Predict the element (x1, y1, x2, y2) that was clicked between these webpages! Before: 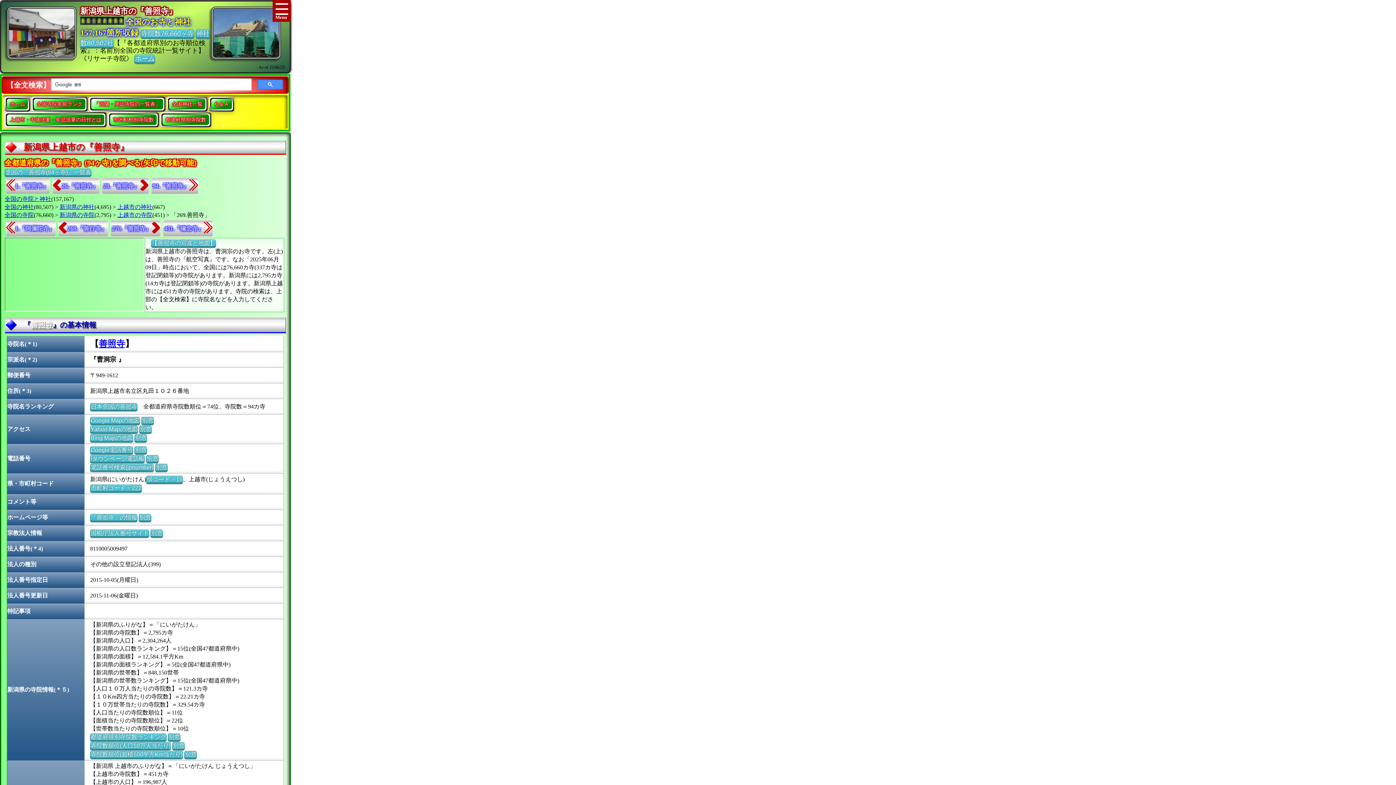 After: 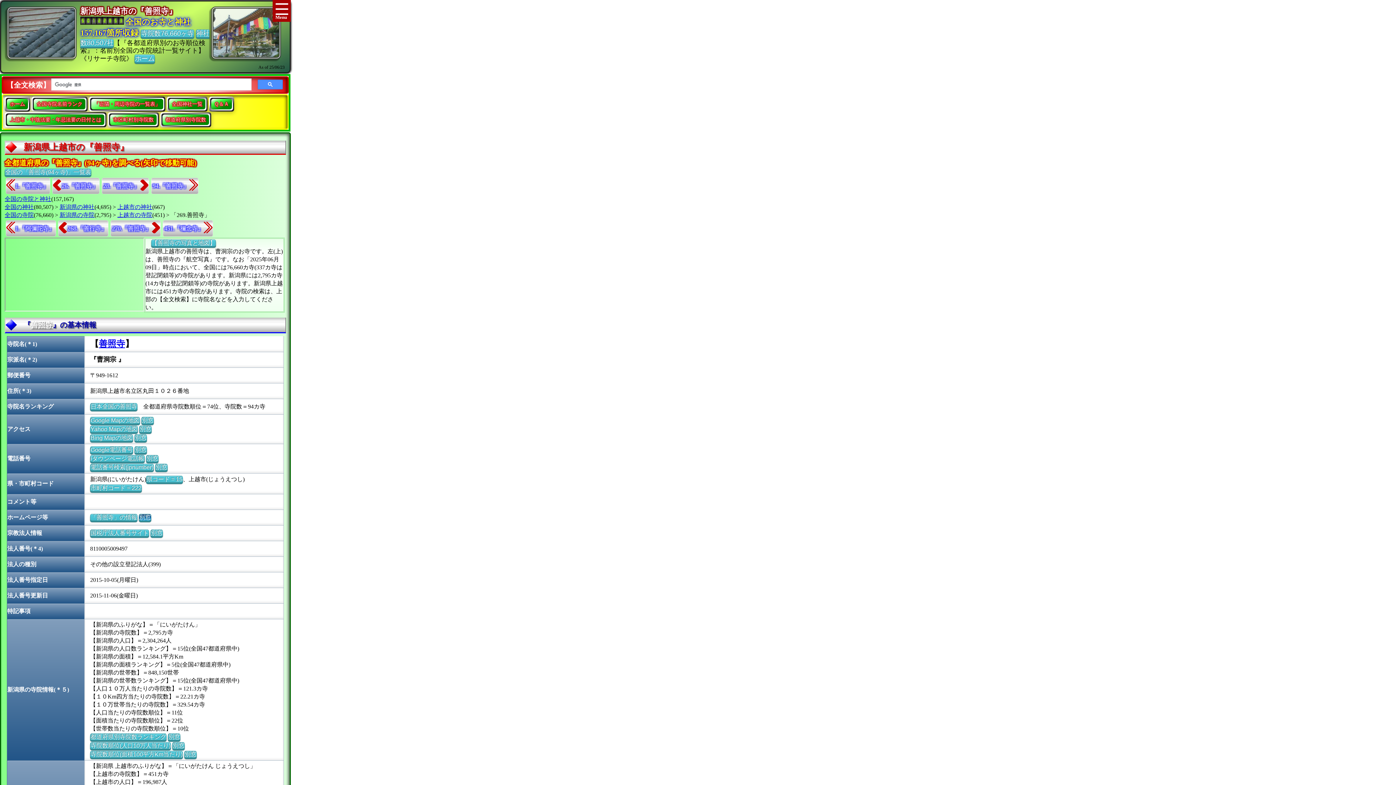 Action: label: 別窓 bbox: (138, 514, 151, 521)